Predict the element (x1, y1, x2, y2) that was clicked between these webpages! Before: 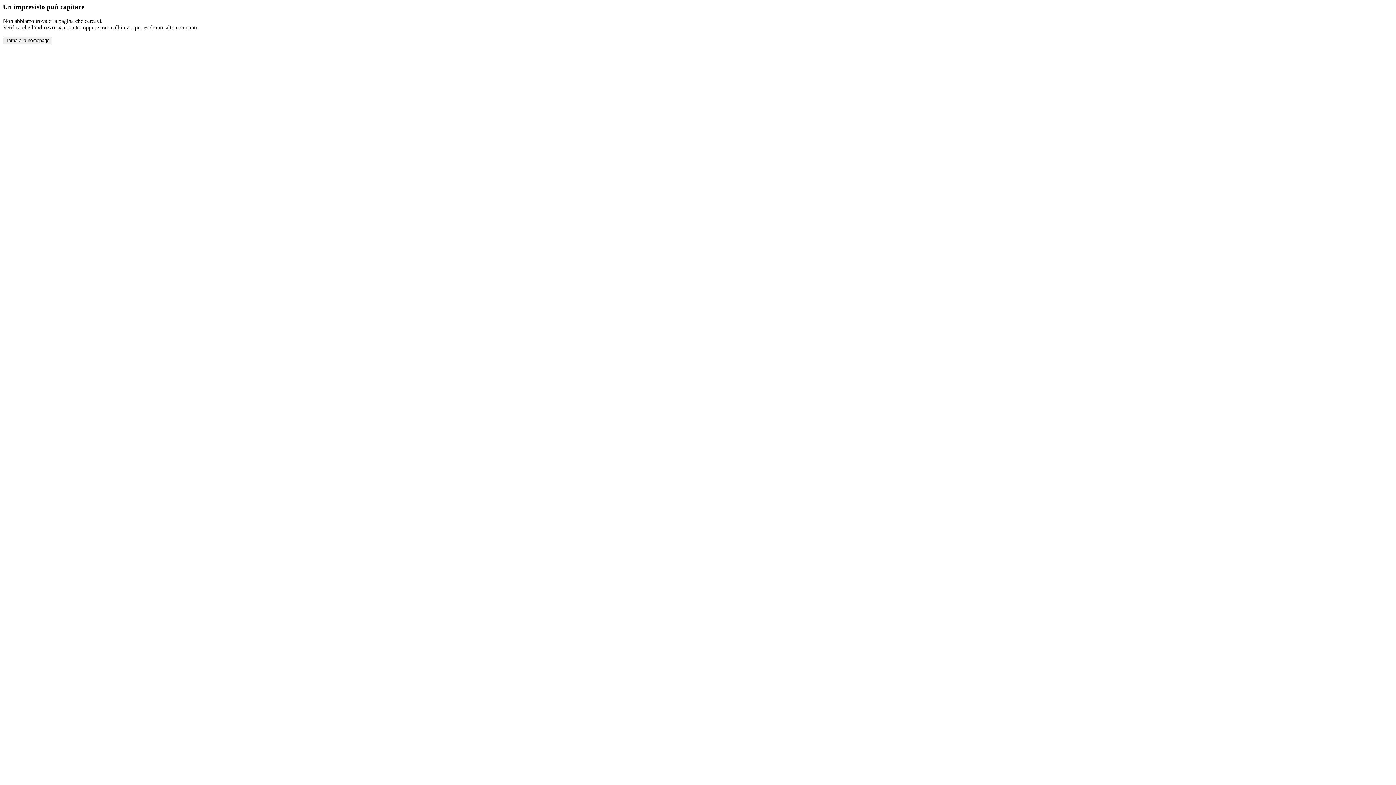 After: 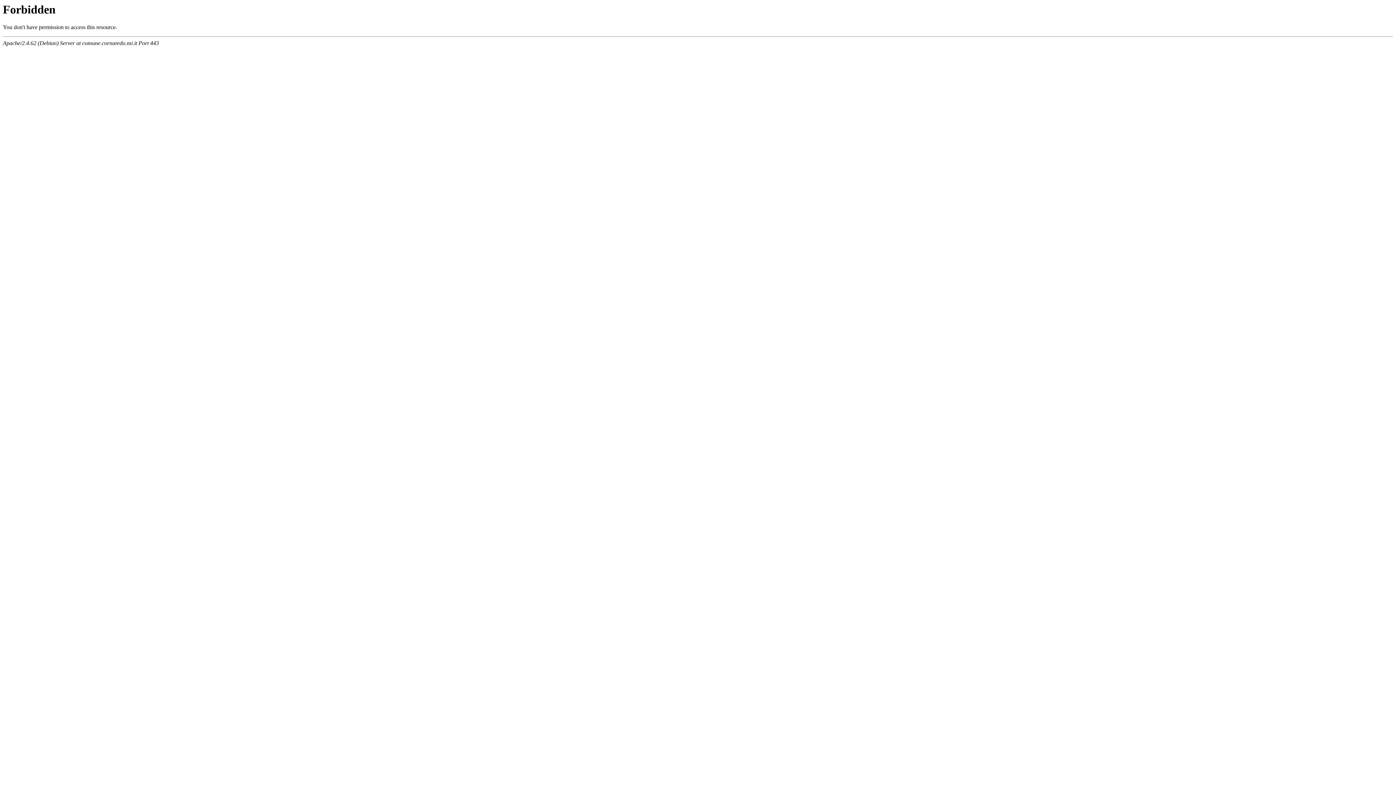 Action: bbox: (2, 36, 52, 44) label: Torna alla homepage